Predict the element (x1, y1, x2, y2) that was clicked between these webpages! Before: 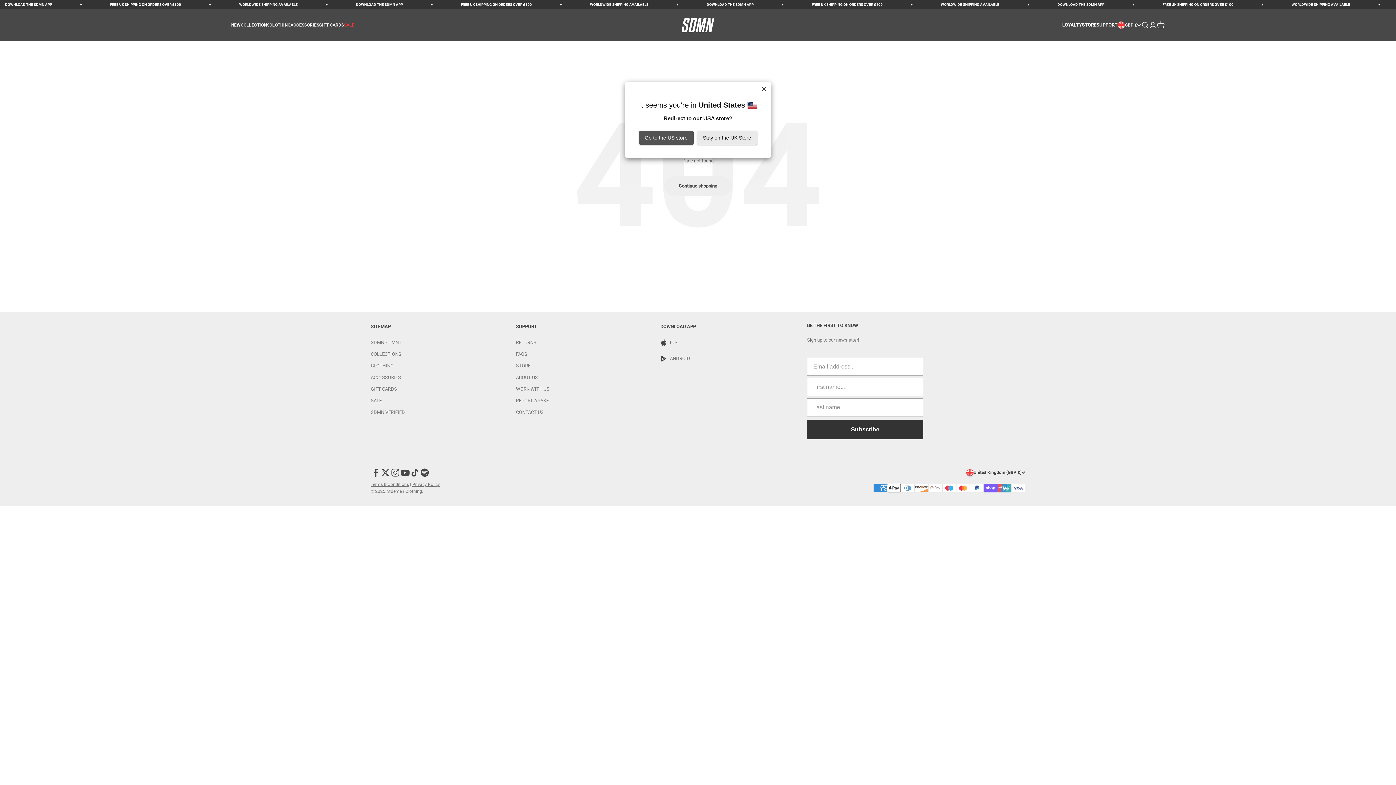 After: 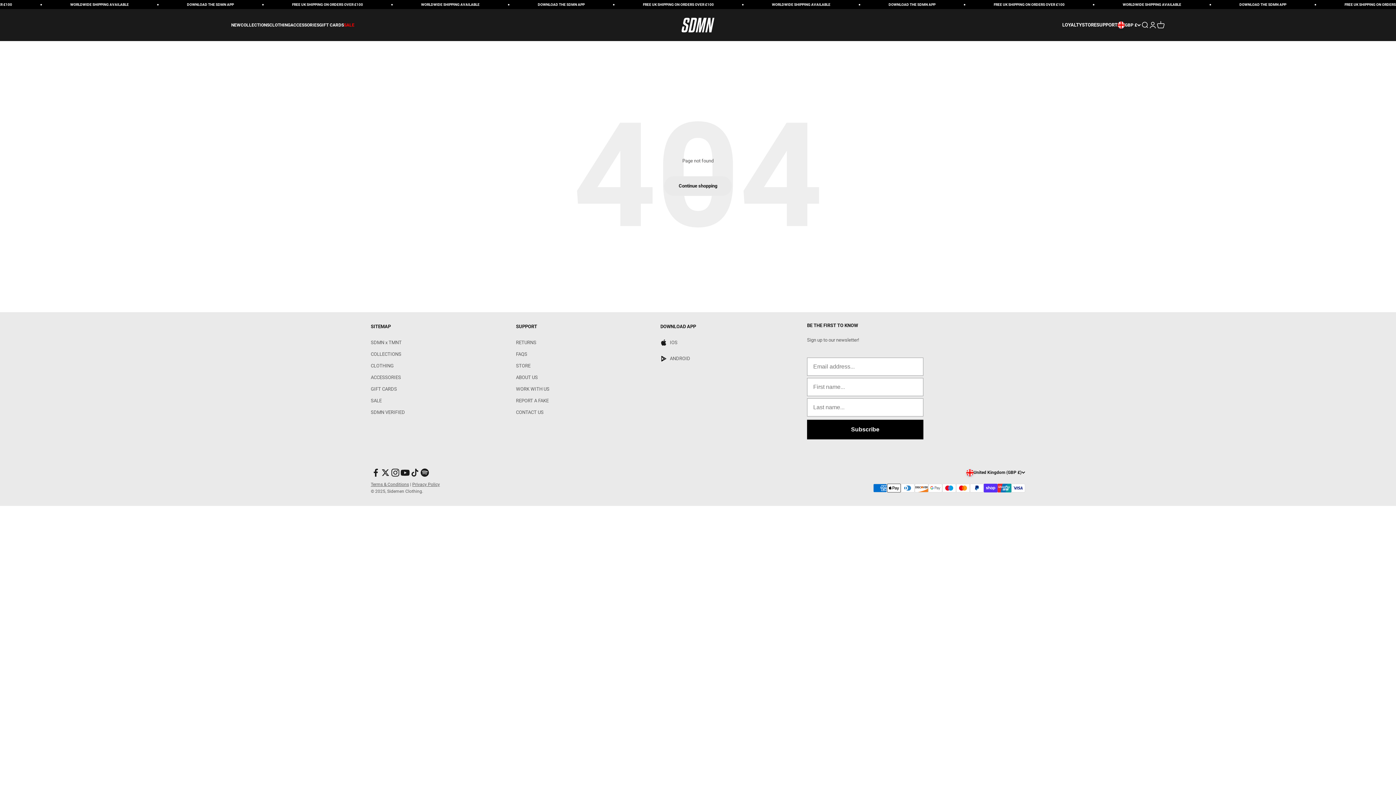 Action: bbox: (761, 85, 767, 91)